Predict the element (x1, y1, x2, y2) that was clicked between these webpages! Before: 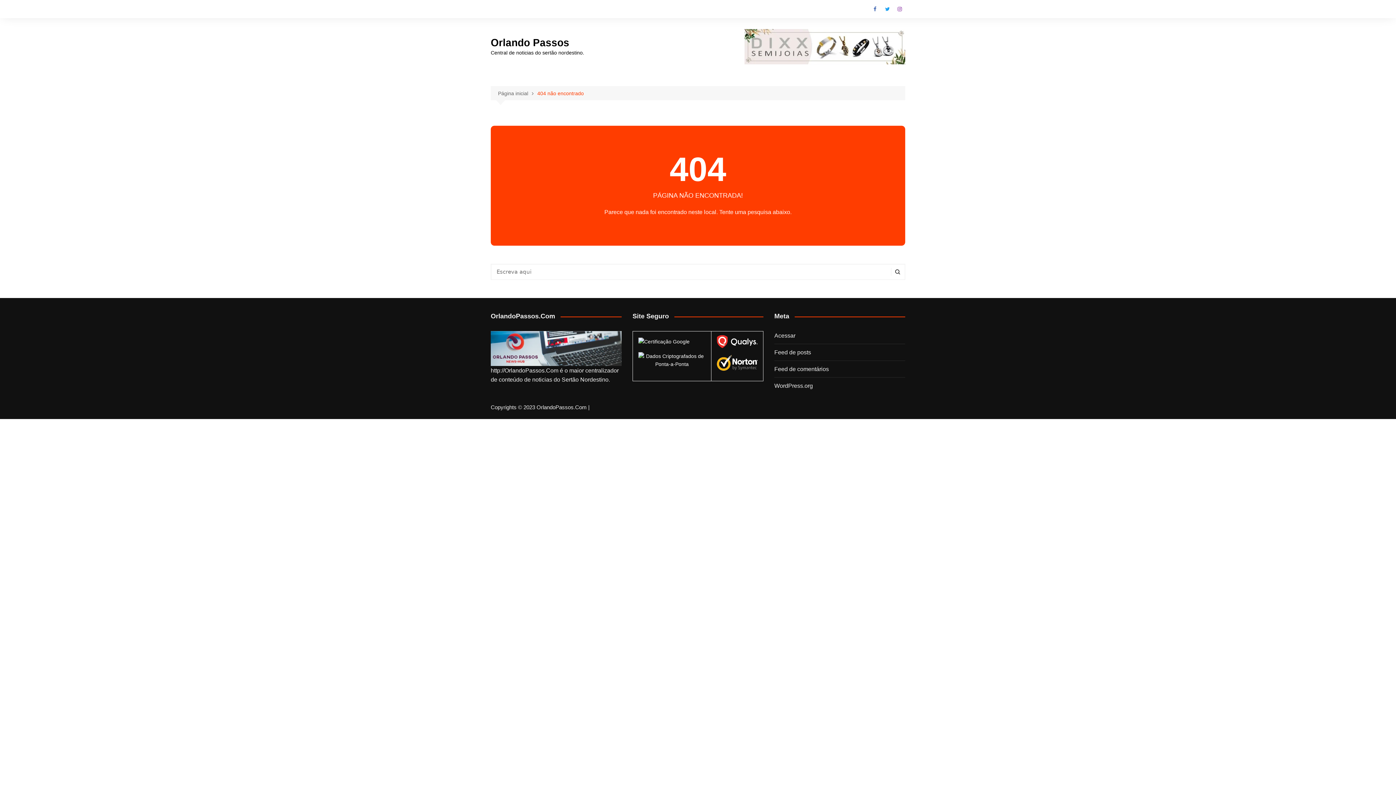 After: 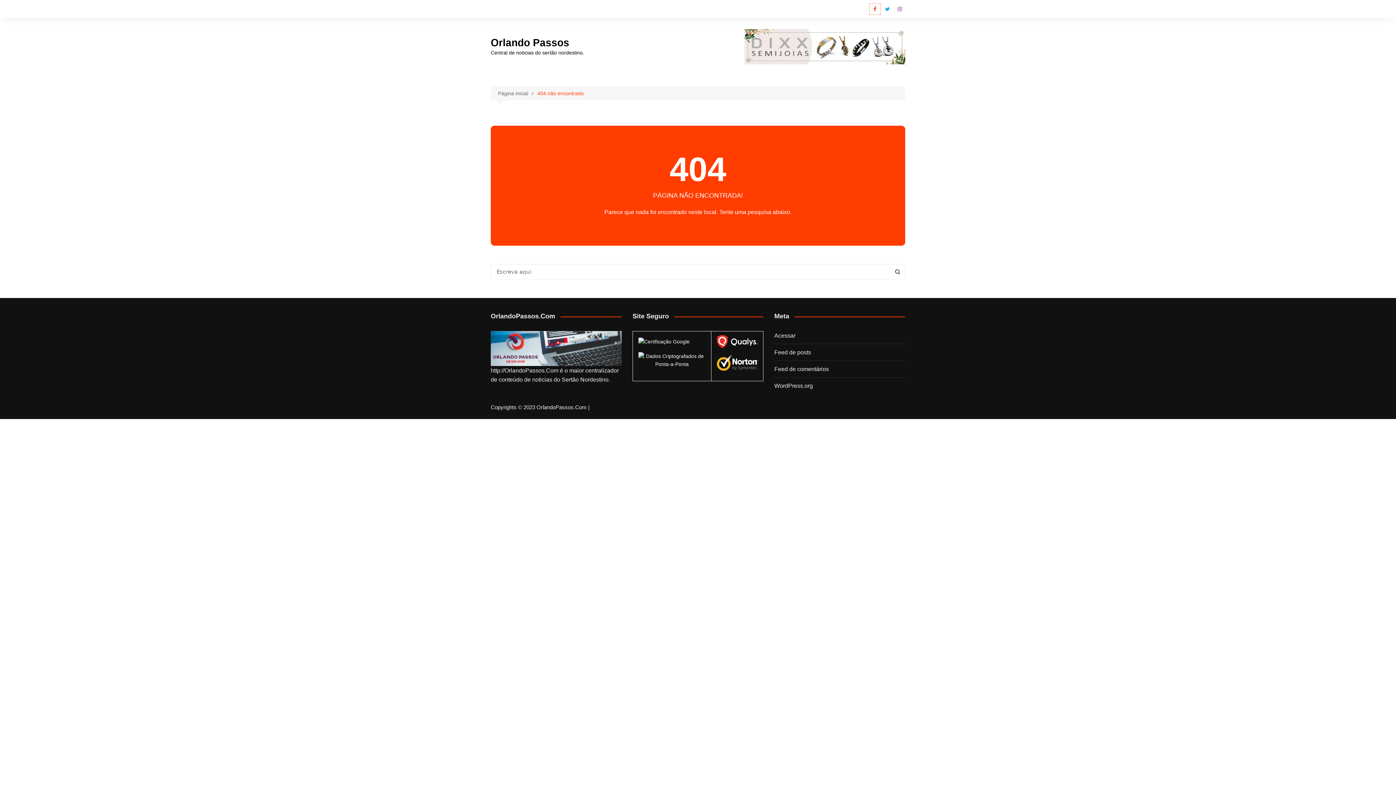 Action: label: Facebook bbox: (869, 3, 880, 14)